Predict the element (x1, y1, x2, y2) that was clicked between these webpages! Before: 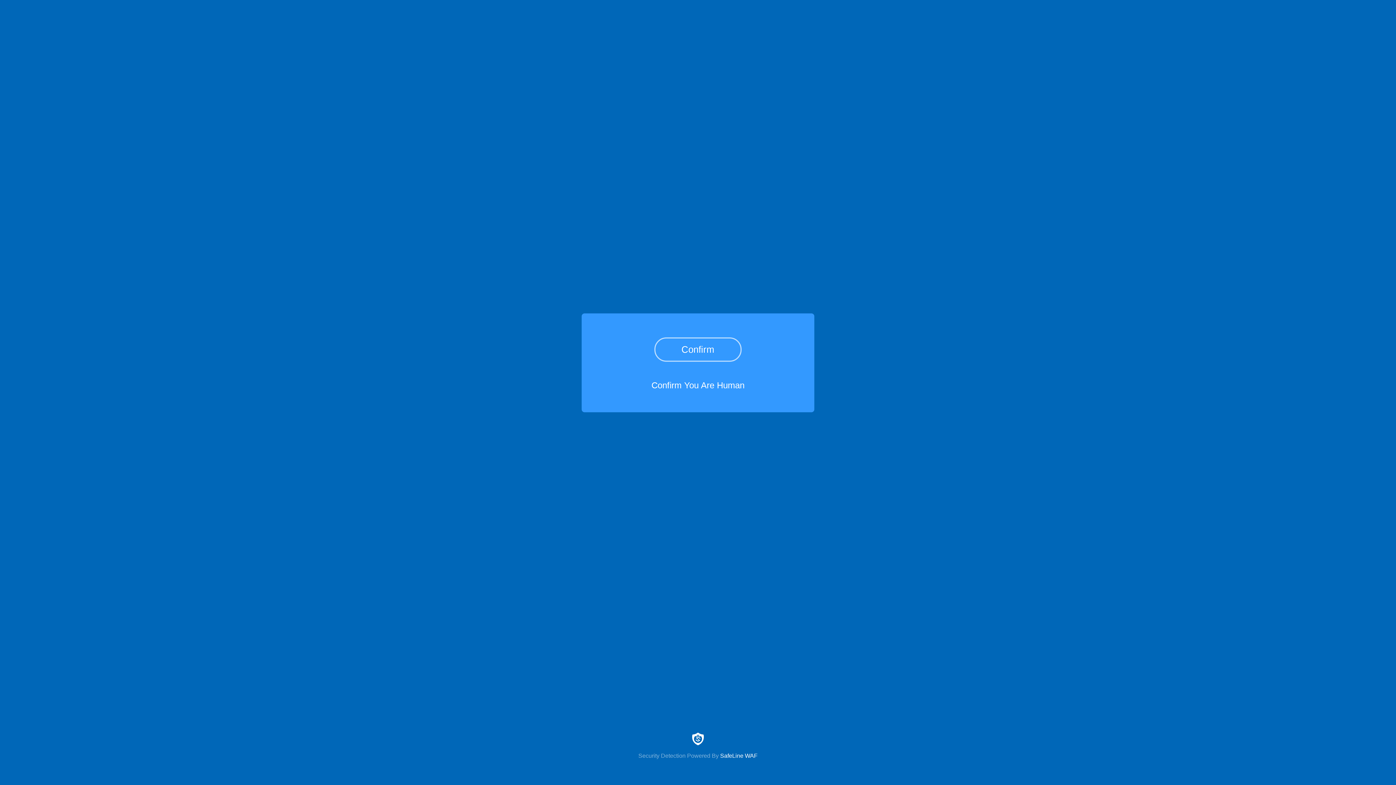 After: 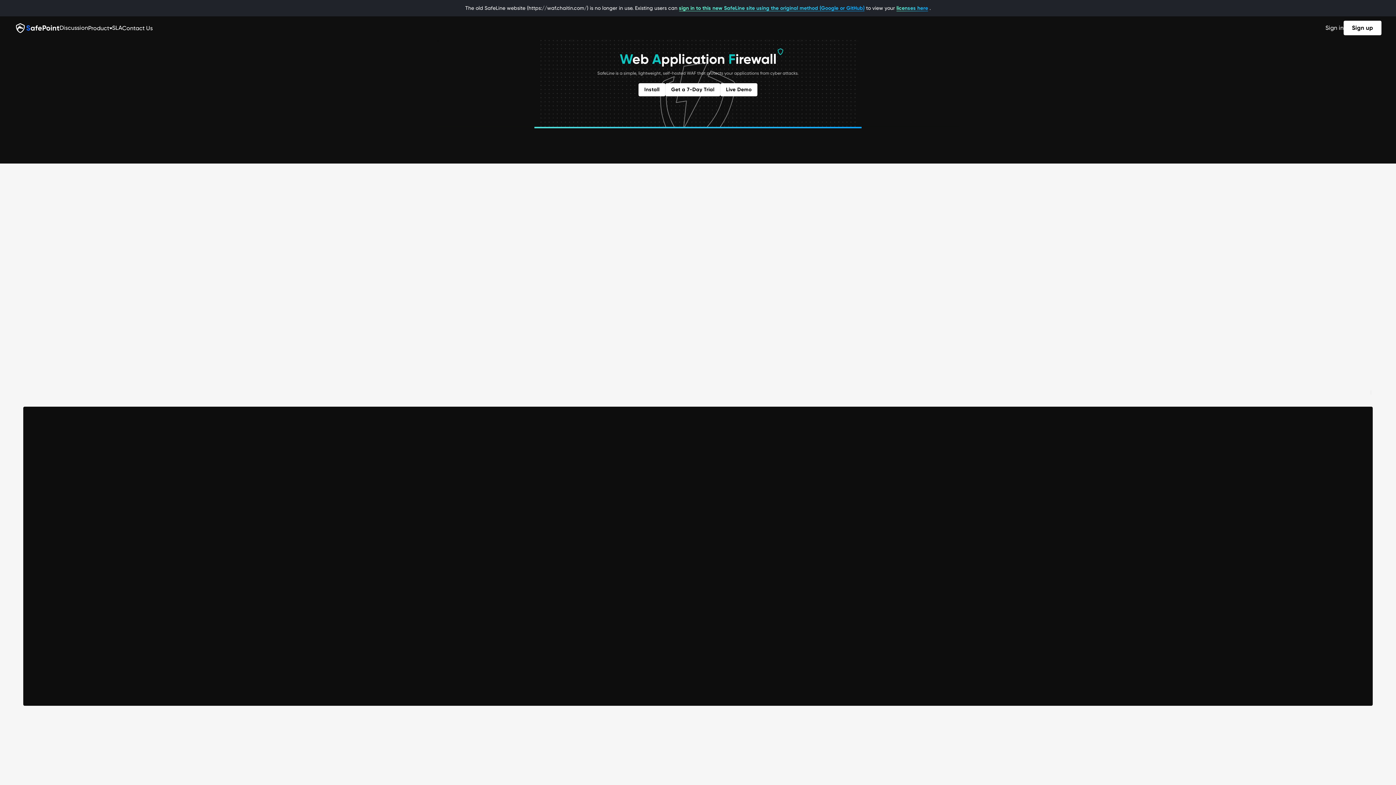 Action: bbox: (0, 733, 1396, 759) label: Security Detection Powered By SafeLine WAF